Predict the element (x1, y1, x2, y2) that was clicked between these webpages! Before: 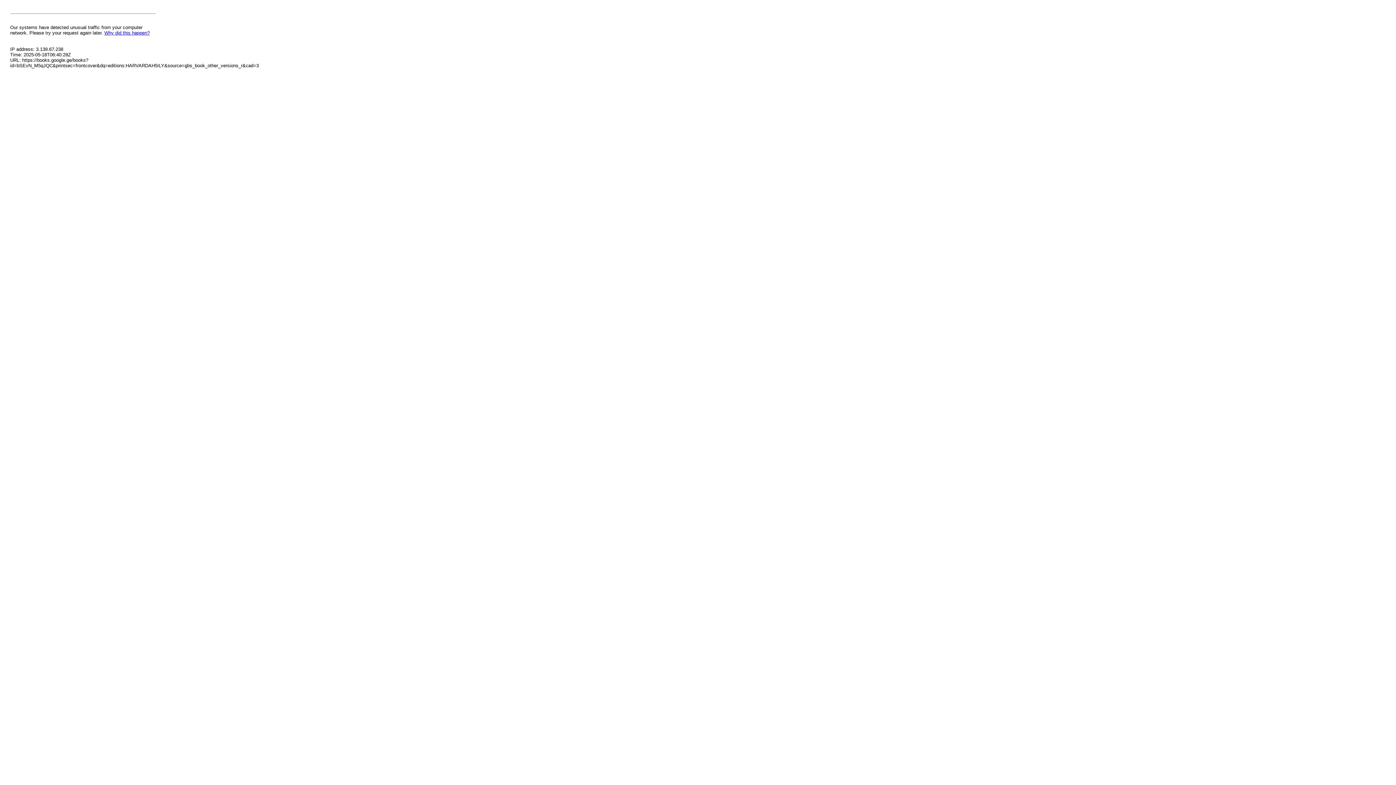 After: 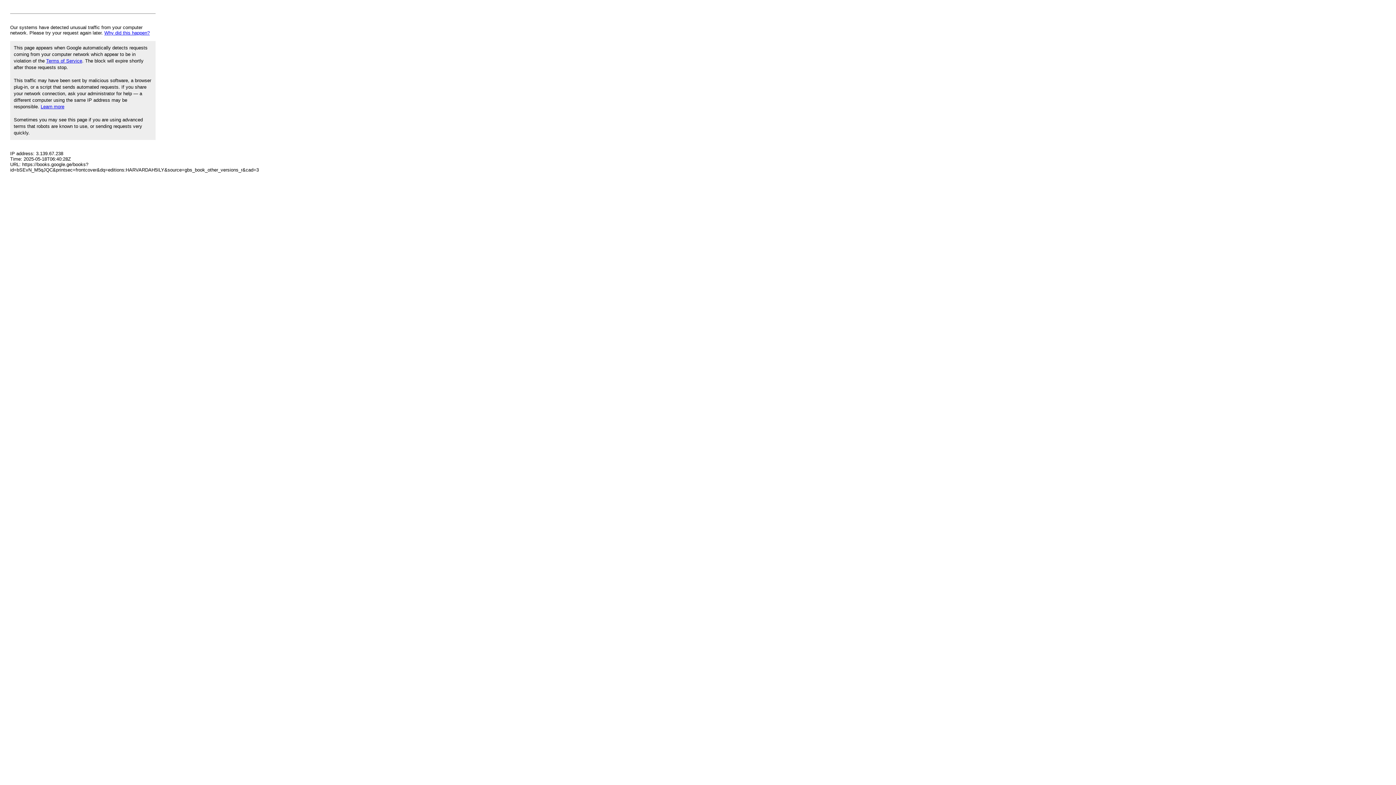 Action: label: Why did this happen? bbox: (104, 30, 149, 35)